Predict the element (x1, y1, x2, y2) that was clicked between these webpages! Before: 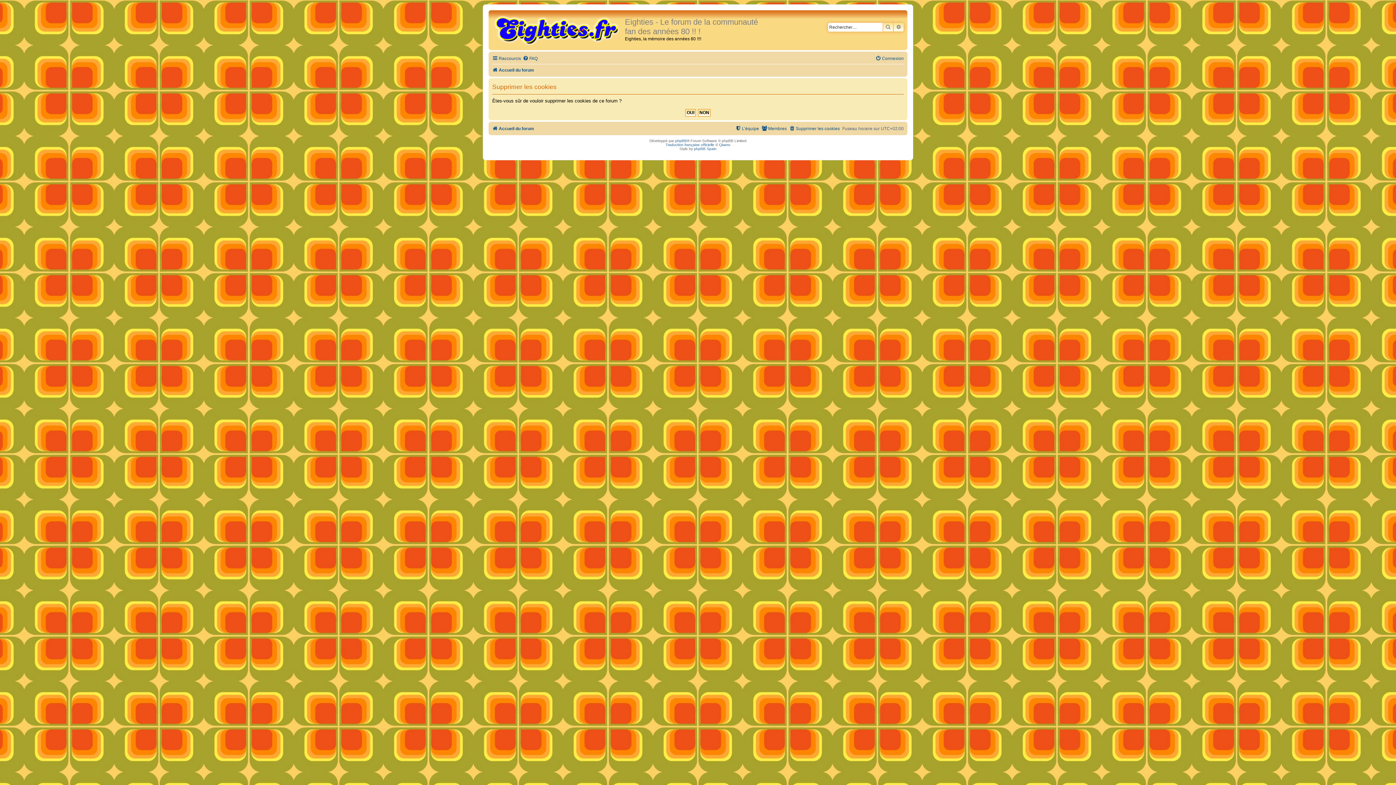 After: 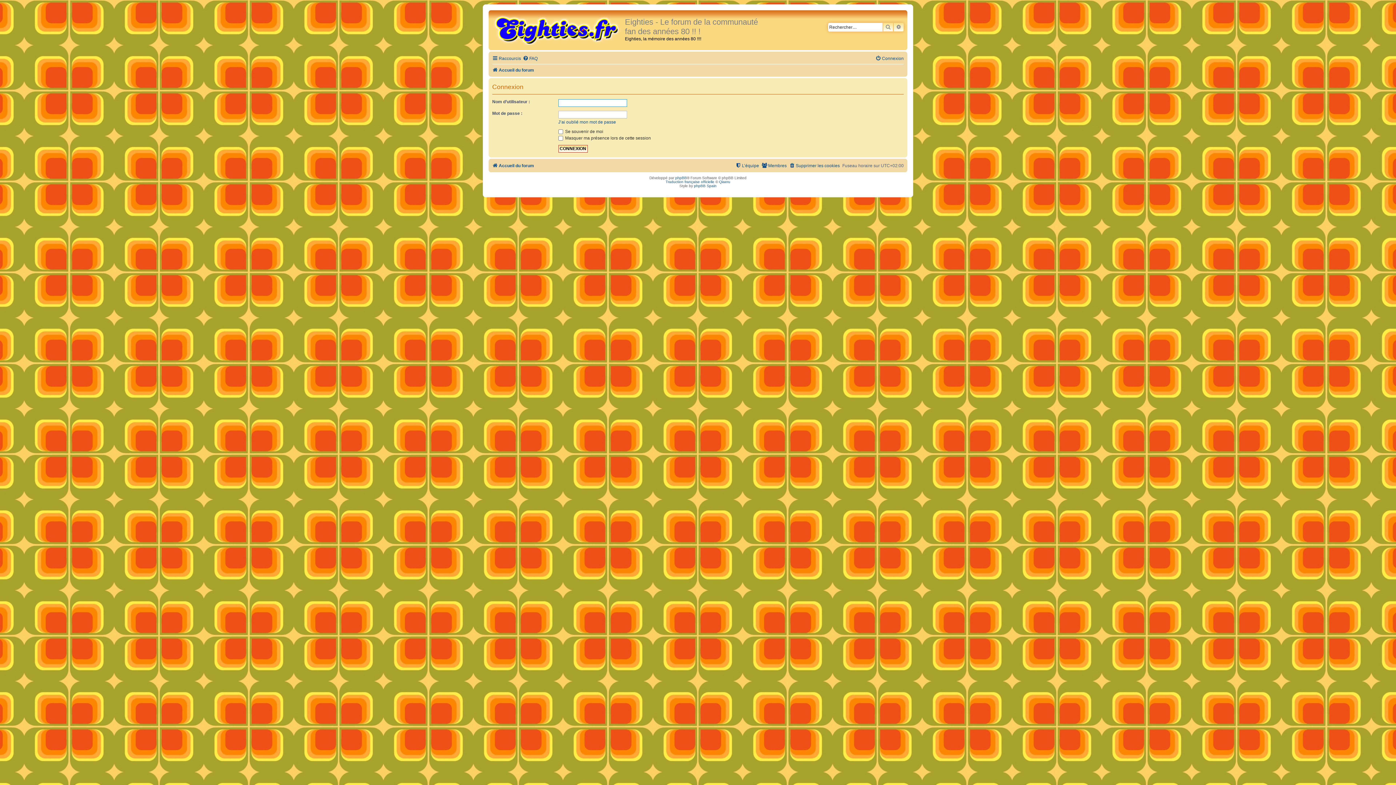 Action: label: Connexion bbox: (875, 53, 904, 63)